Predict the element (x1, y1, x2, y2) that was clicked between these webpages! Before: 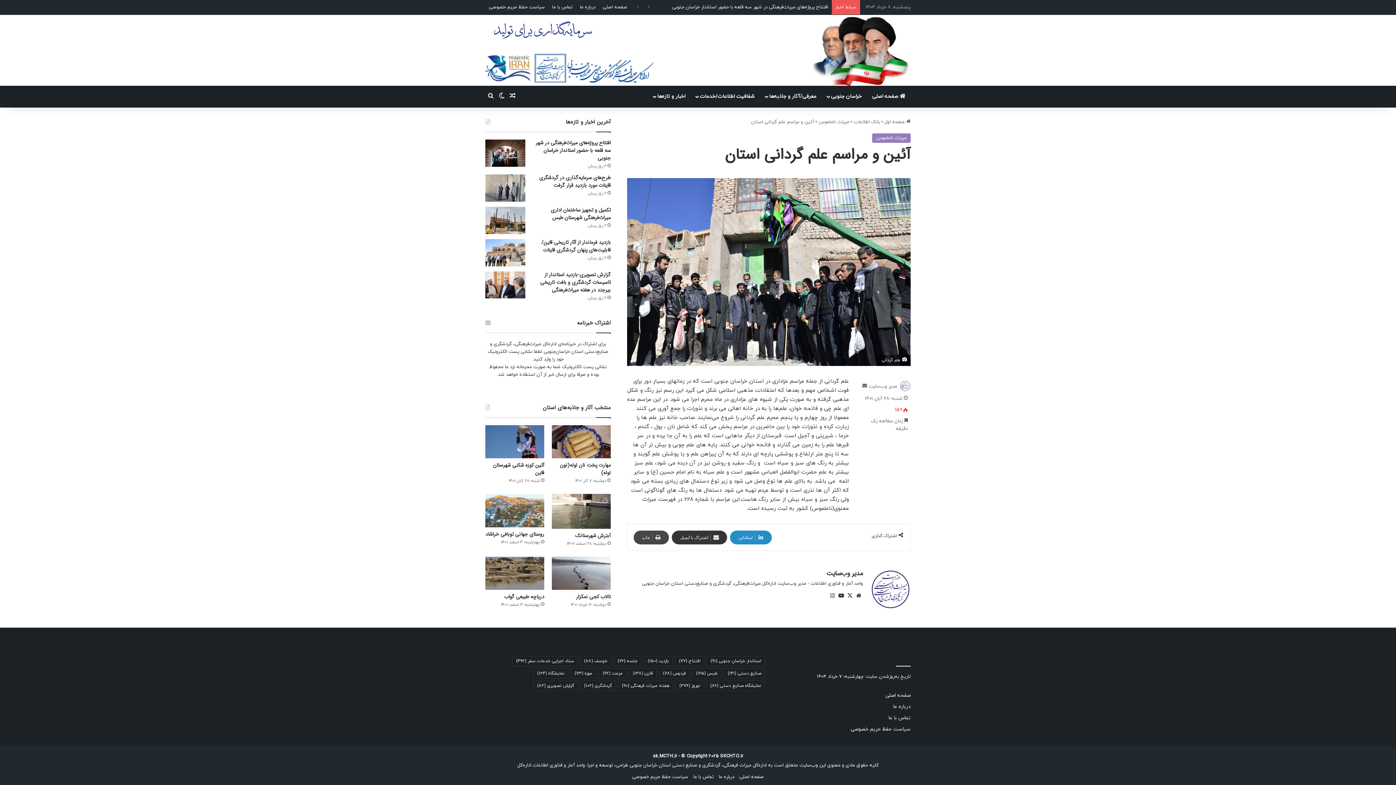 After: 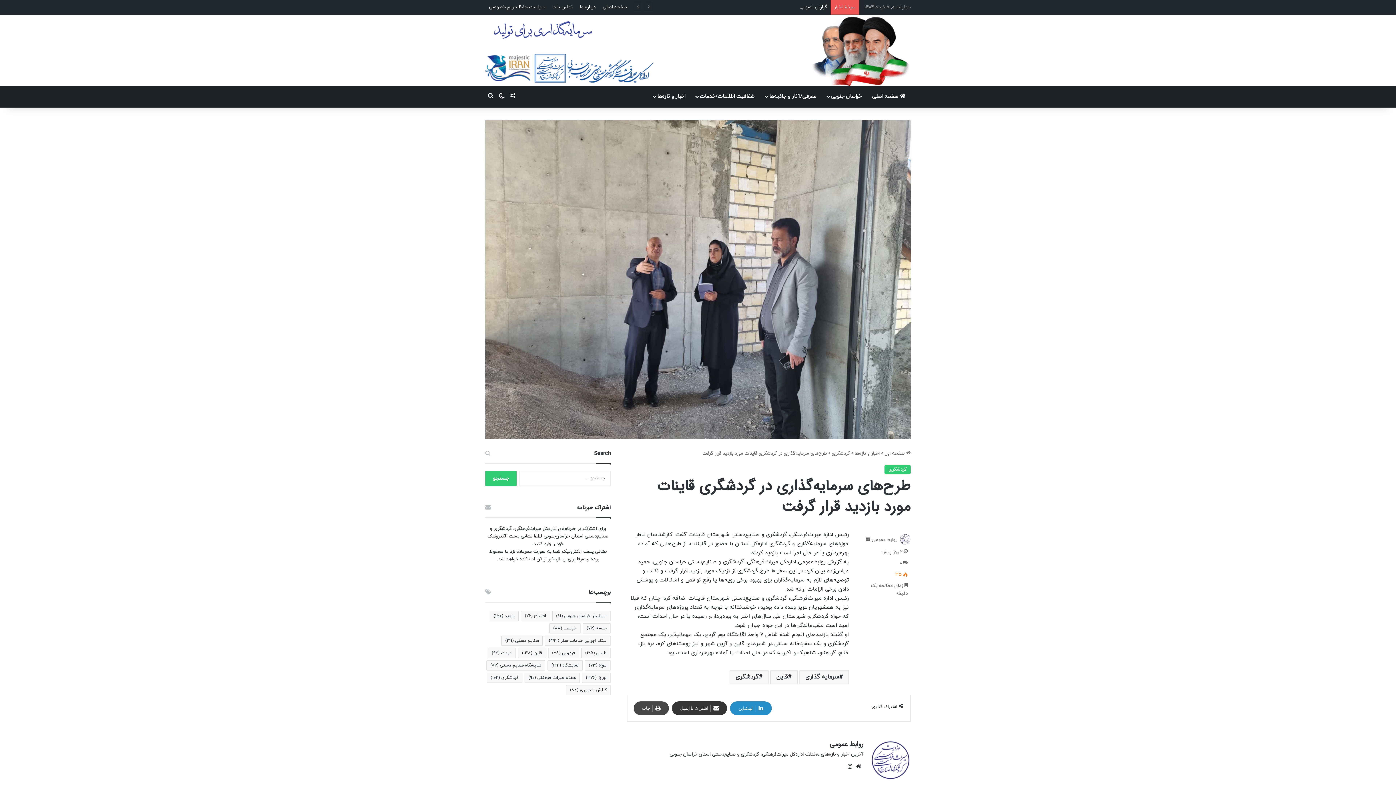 Action: label: طرح‌های سرمایه‌گذاری در گردشگری قاینات مورد بازدید قرار گرفت bbox: (485, 174, 525, 201)